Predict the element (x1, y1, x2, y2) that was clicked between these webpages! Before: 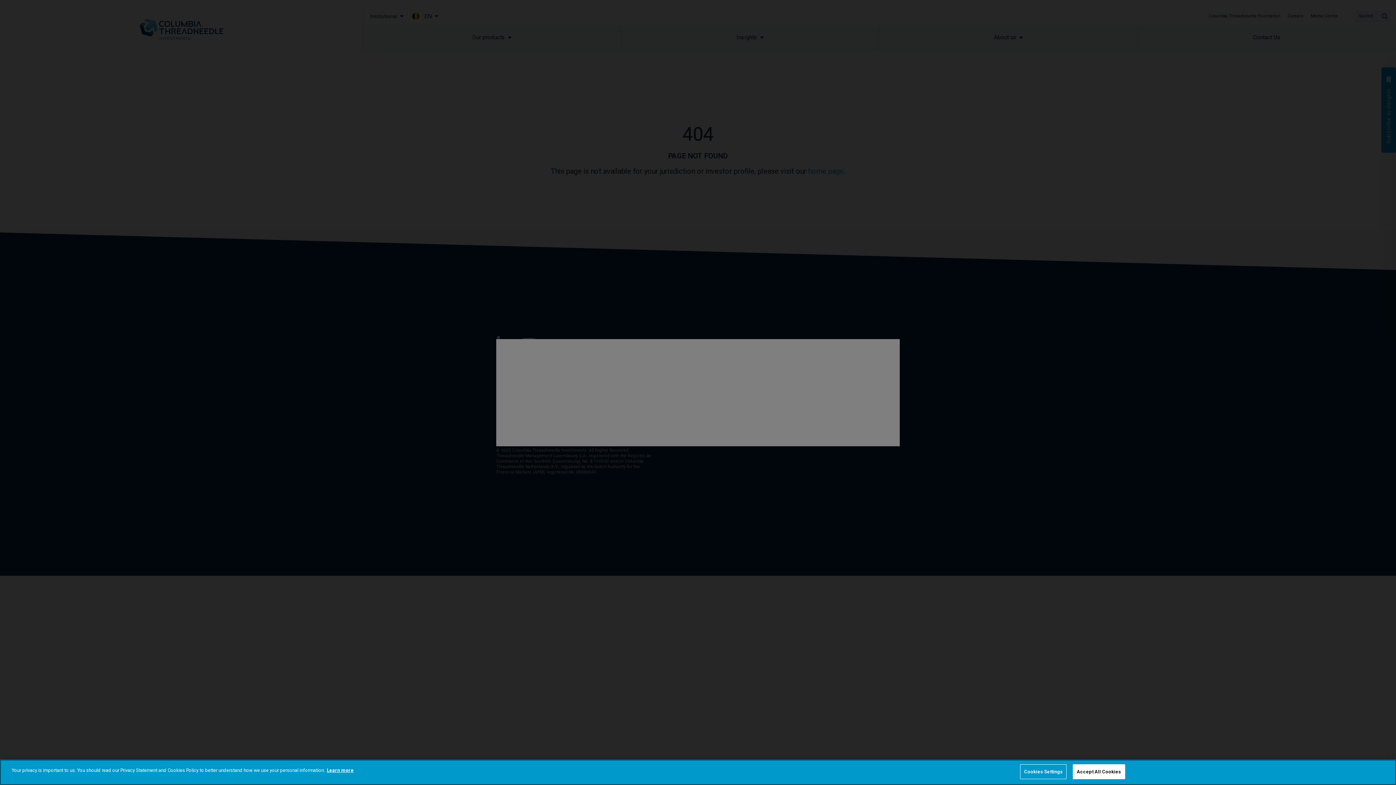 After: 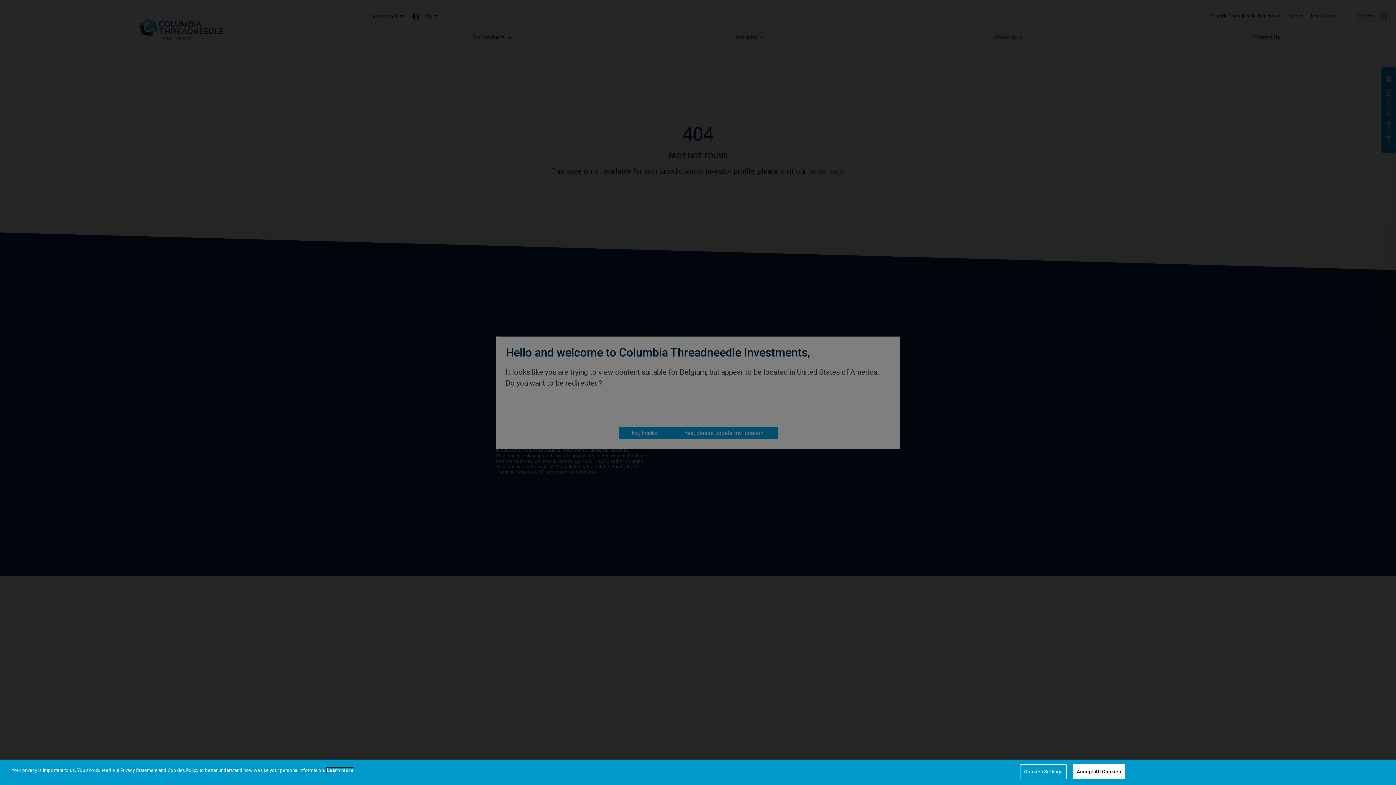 Action: bbox: (326, 768, 353, 773) label: More information about your privacy